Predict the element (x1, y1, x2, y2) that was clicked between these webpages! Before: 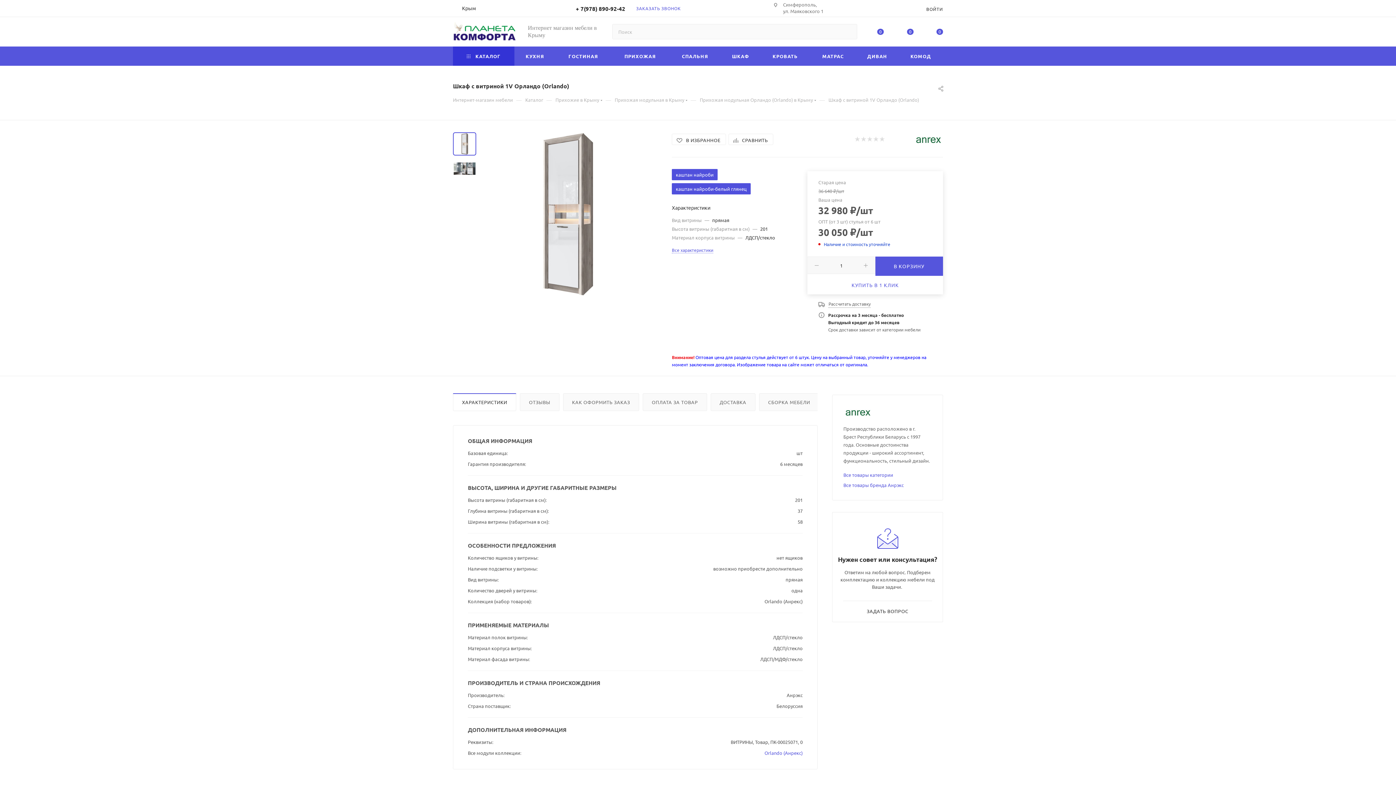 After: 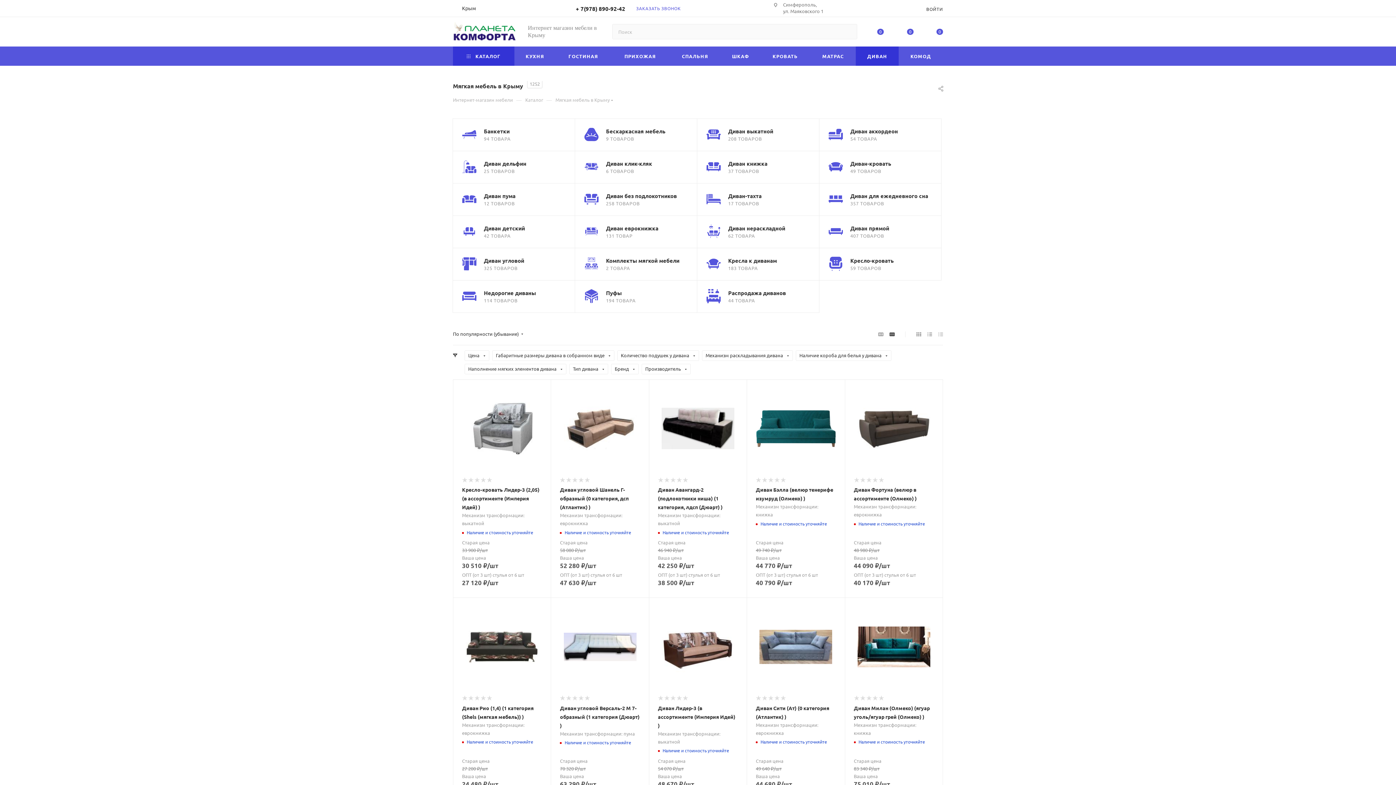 Action: label: ДИВАН bbox: (856, 46, 898, 65)